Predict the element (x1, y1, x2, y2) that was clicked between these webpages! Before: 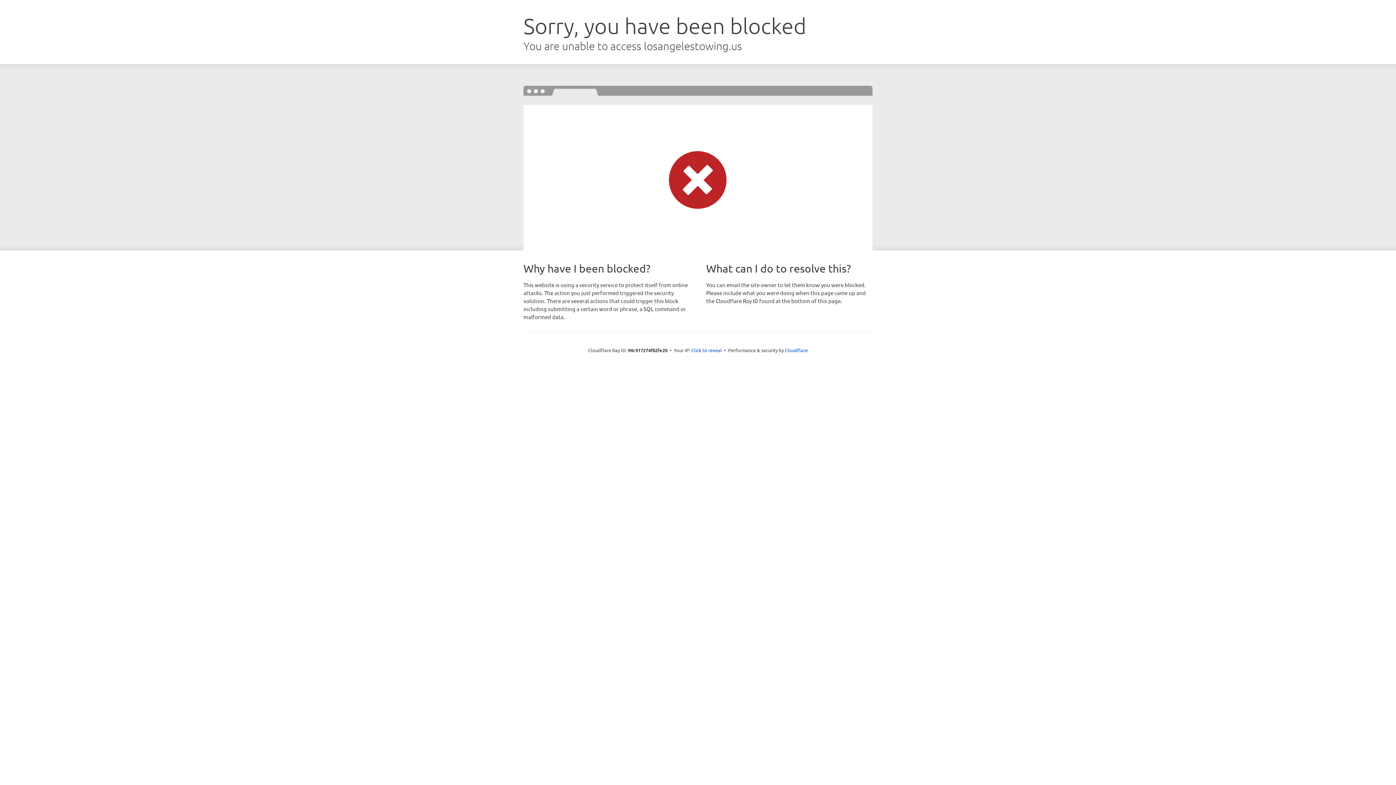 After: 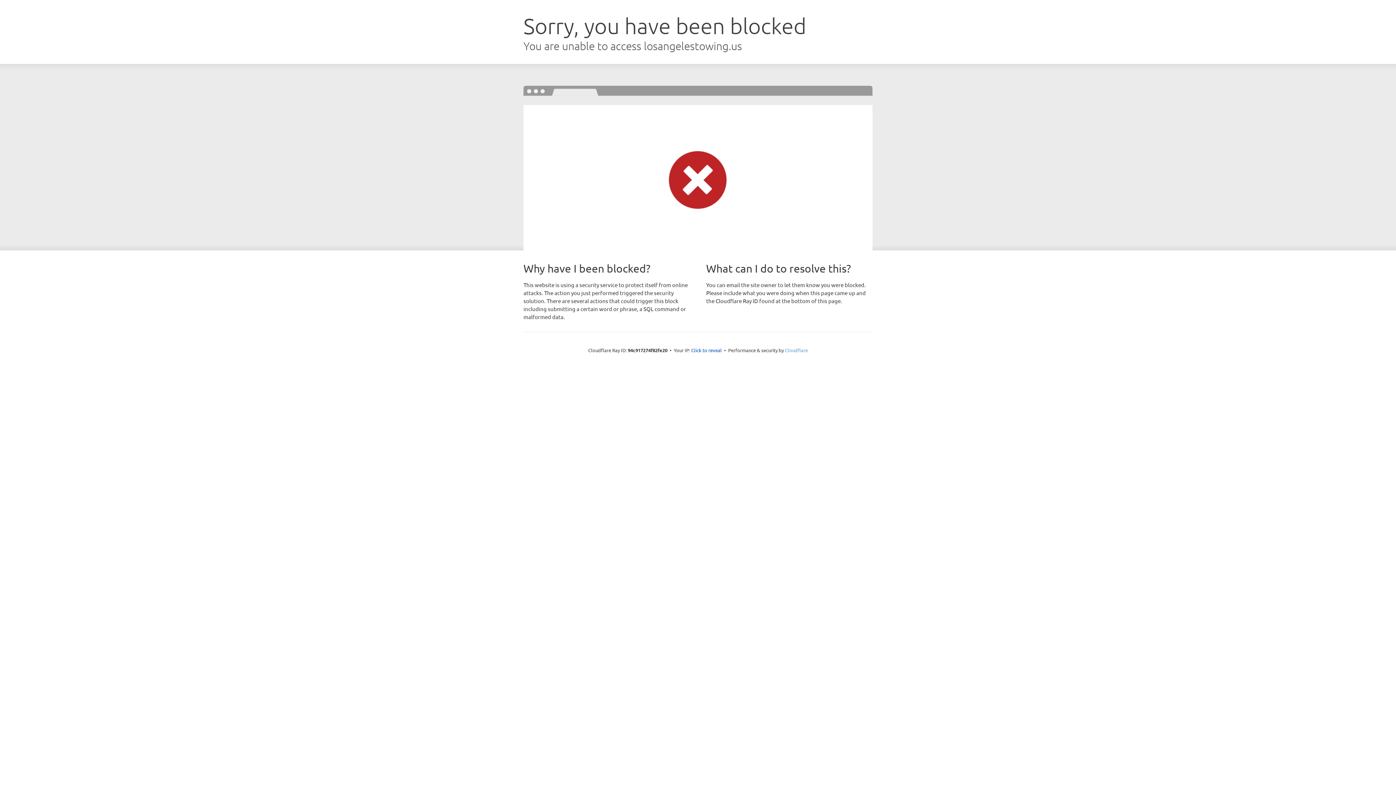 Action: label: Cloudflare bbox: (785, 347, 808, 353)